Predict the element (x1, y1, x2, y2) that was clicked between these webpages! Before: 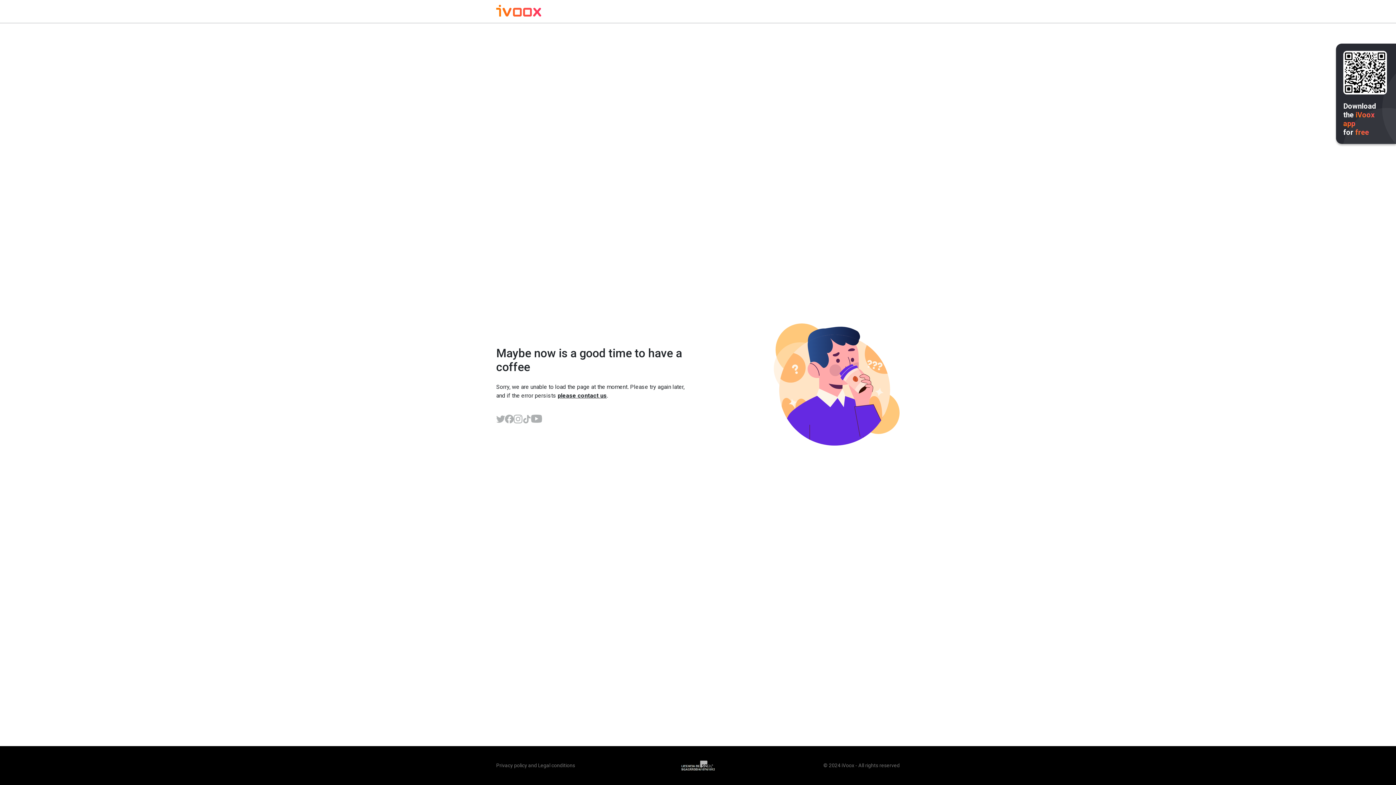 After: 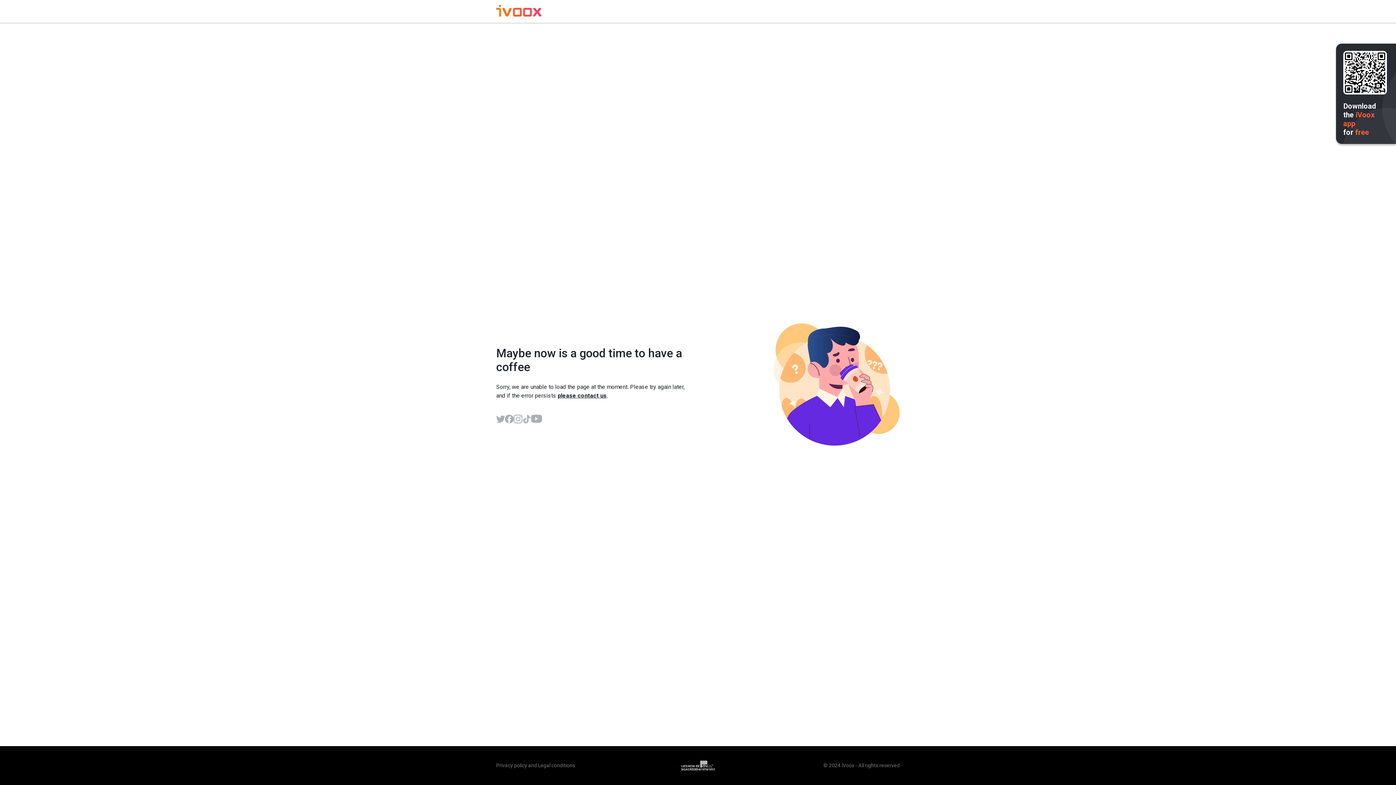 Action: bbox: (522, 414, 531, 423)